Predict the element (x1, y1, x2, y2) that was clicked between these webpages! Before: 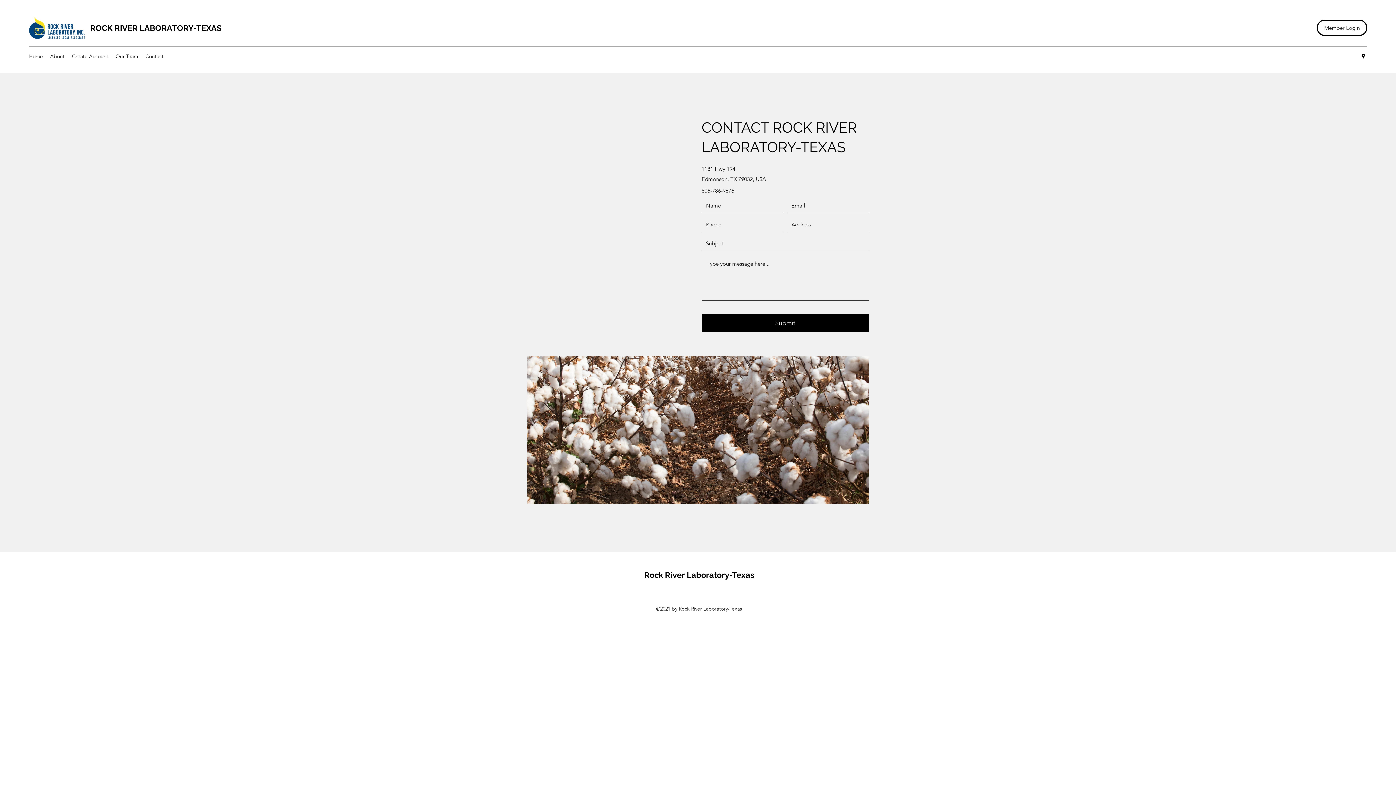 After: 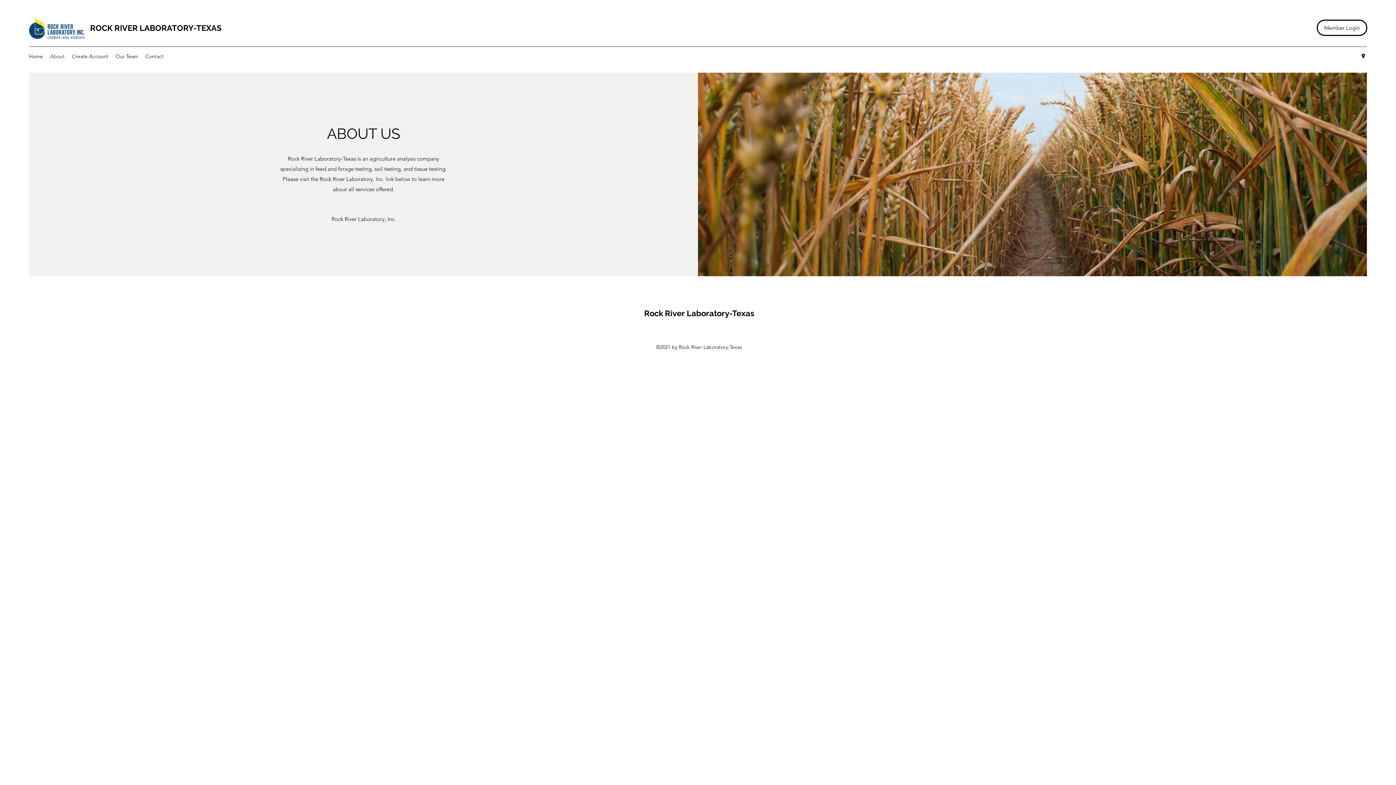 Action: bbox: (46, 50, 68, 61) label: About